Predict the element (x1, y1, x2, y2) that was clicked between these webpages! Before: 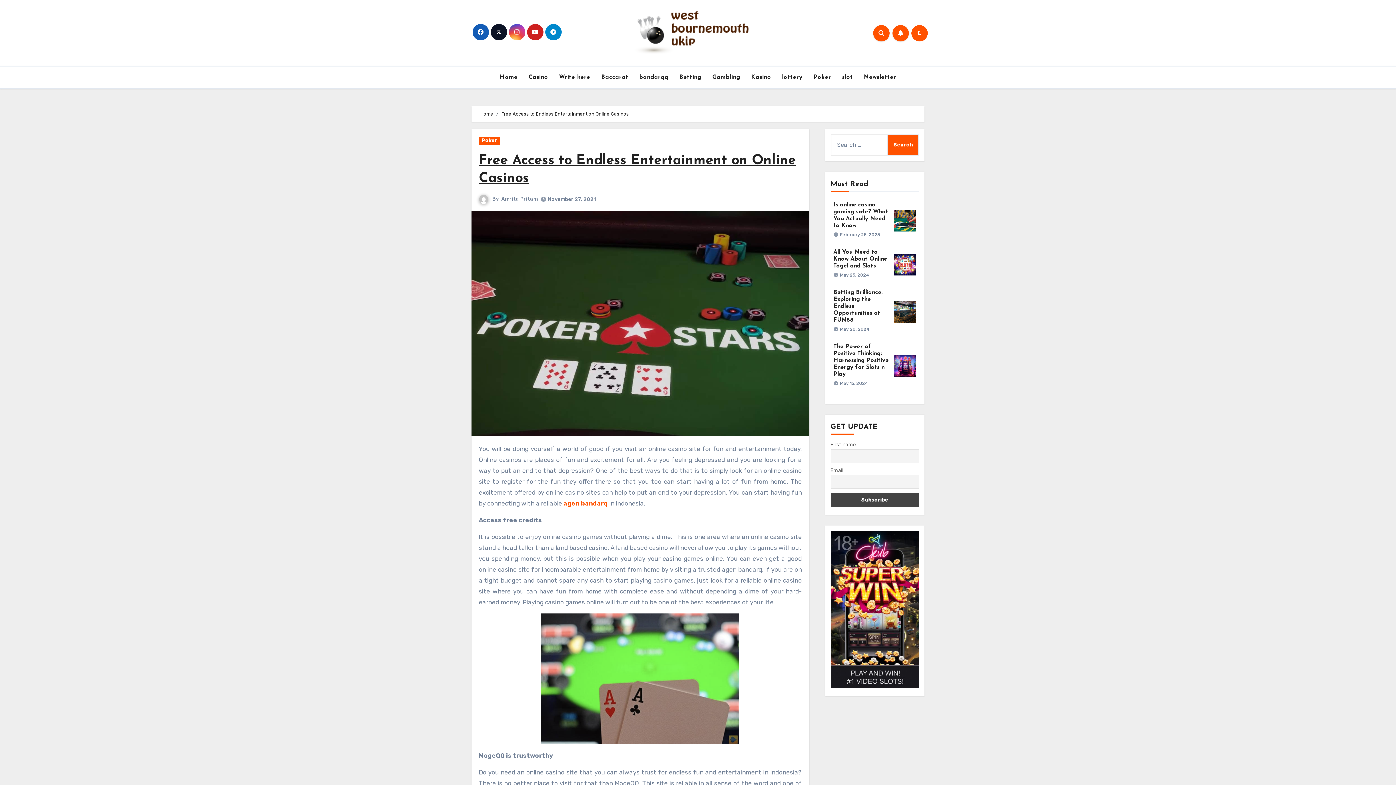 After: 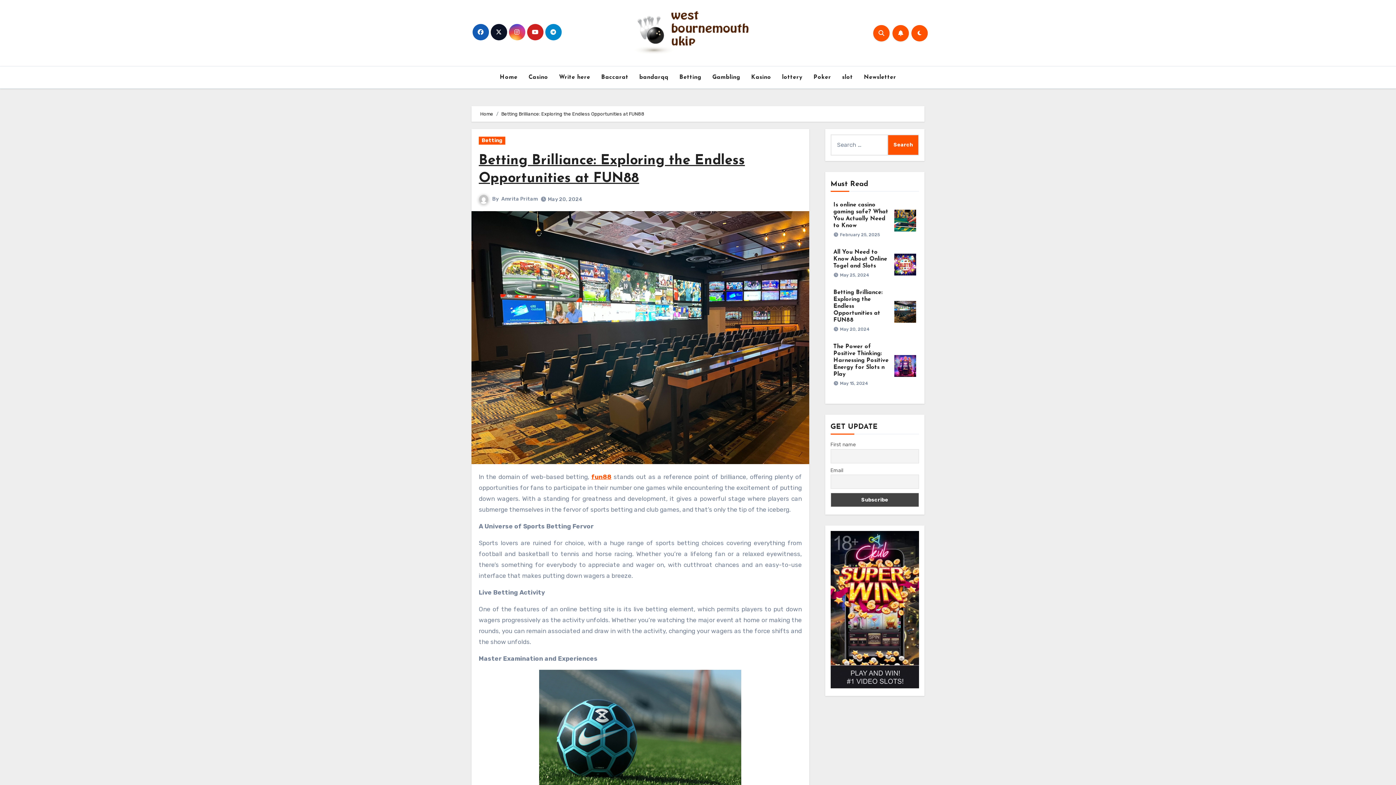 Action: bbox: (894, 307, 916, 314)